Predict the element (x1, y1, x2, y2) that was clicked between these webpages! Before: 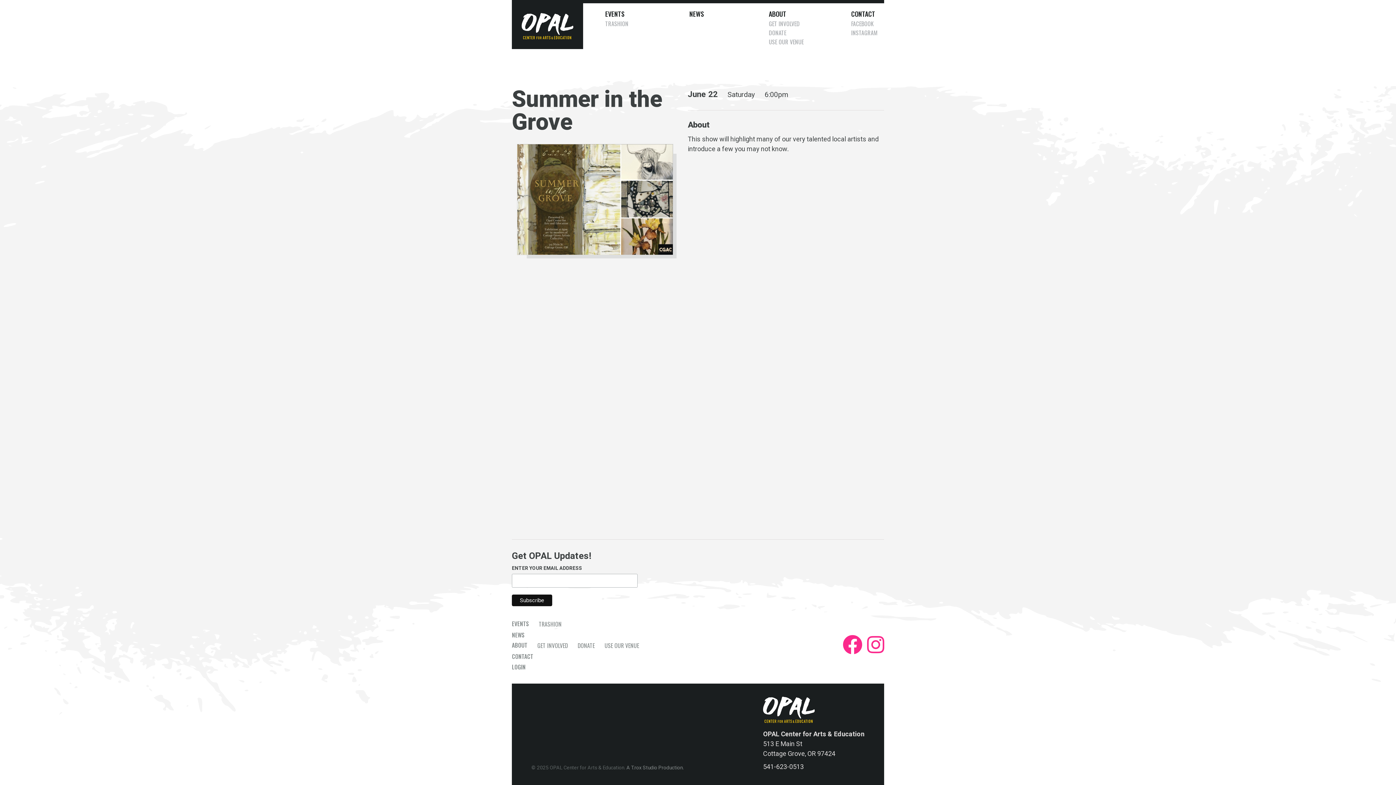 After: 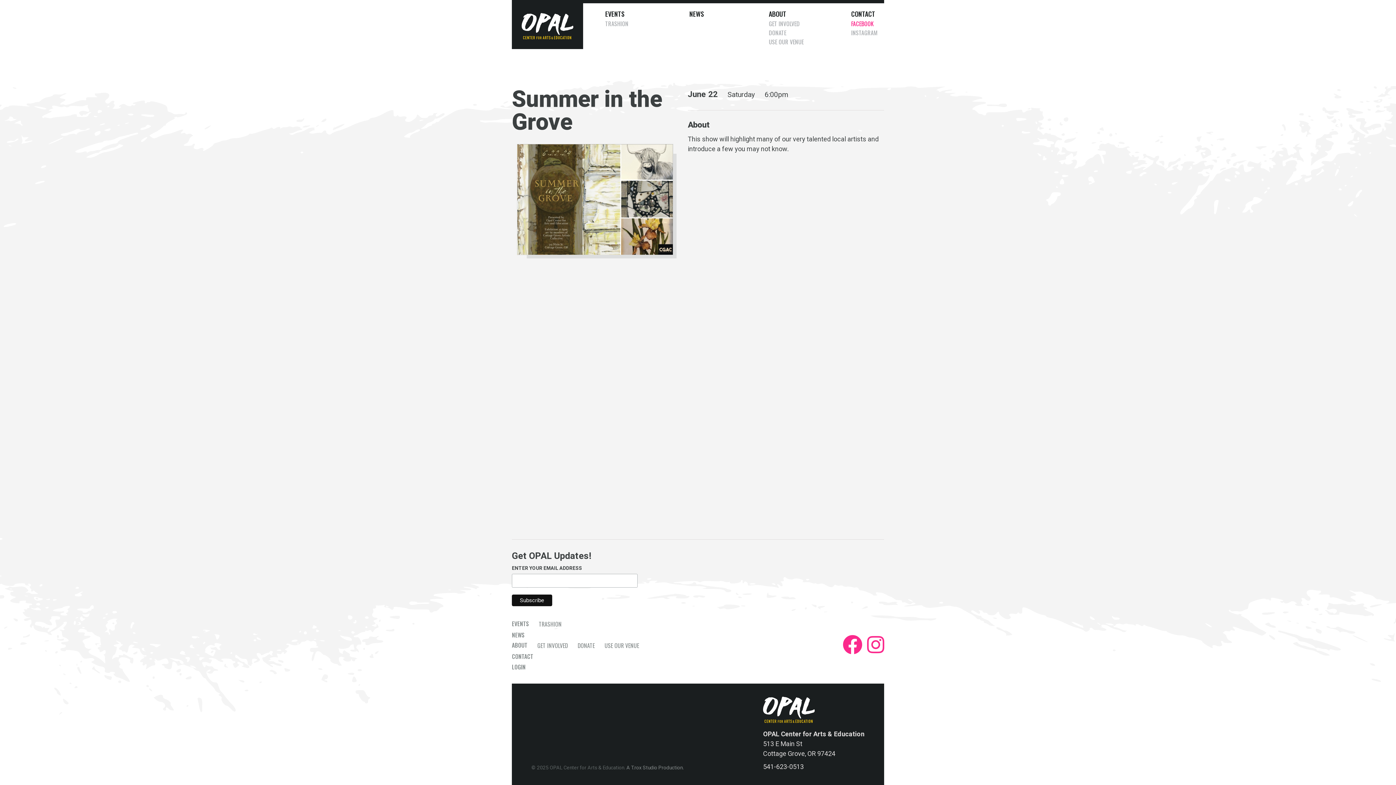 Action: label: FACEBOOK bbox: (851, 19, 873, 27)